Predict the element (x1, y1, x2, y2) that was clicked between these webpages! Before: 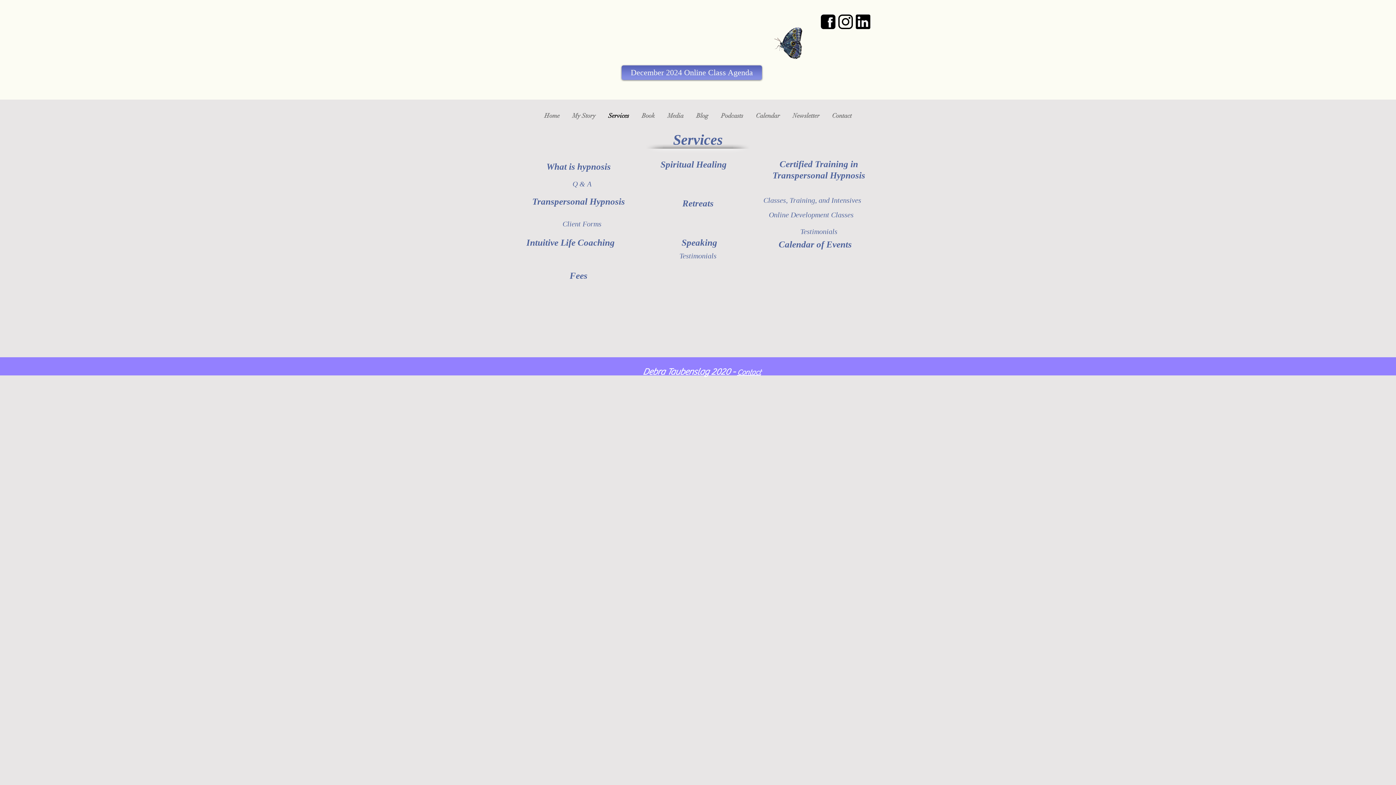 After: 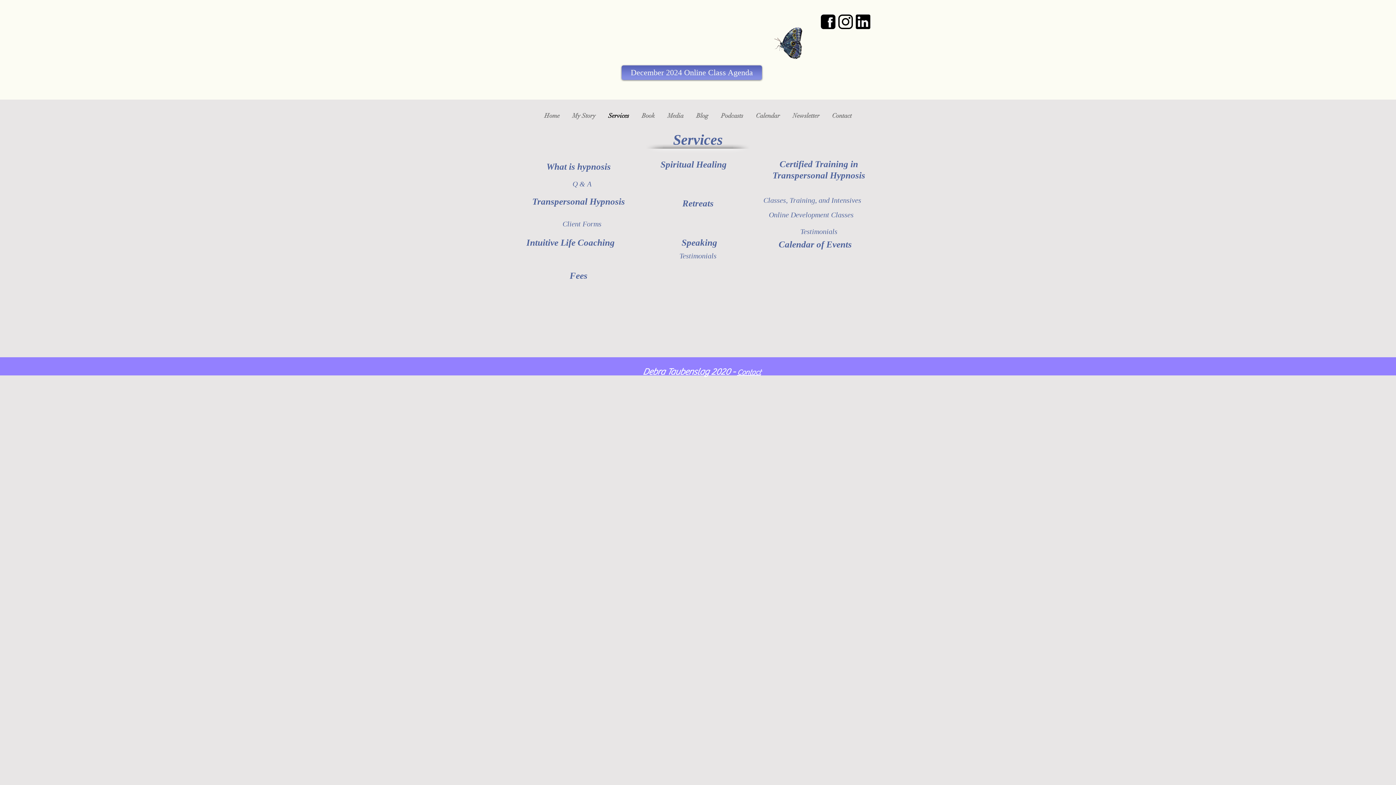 Action: label: Contact bbox: (737, 366, 760, 377)